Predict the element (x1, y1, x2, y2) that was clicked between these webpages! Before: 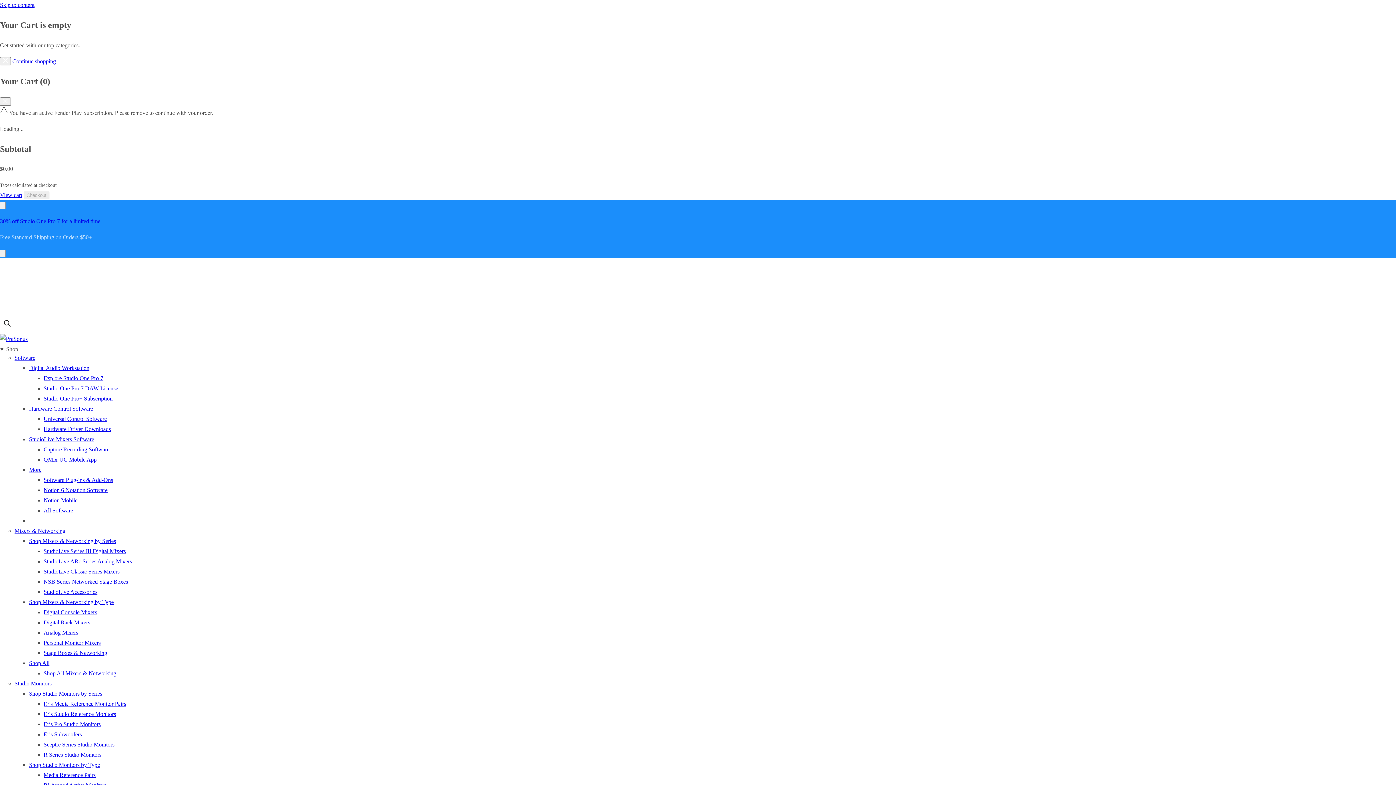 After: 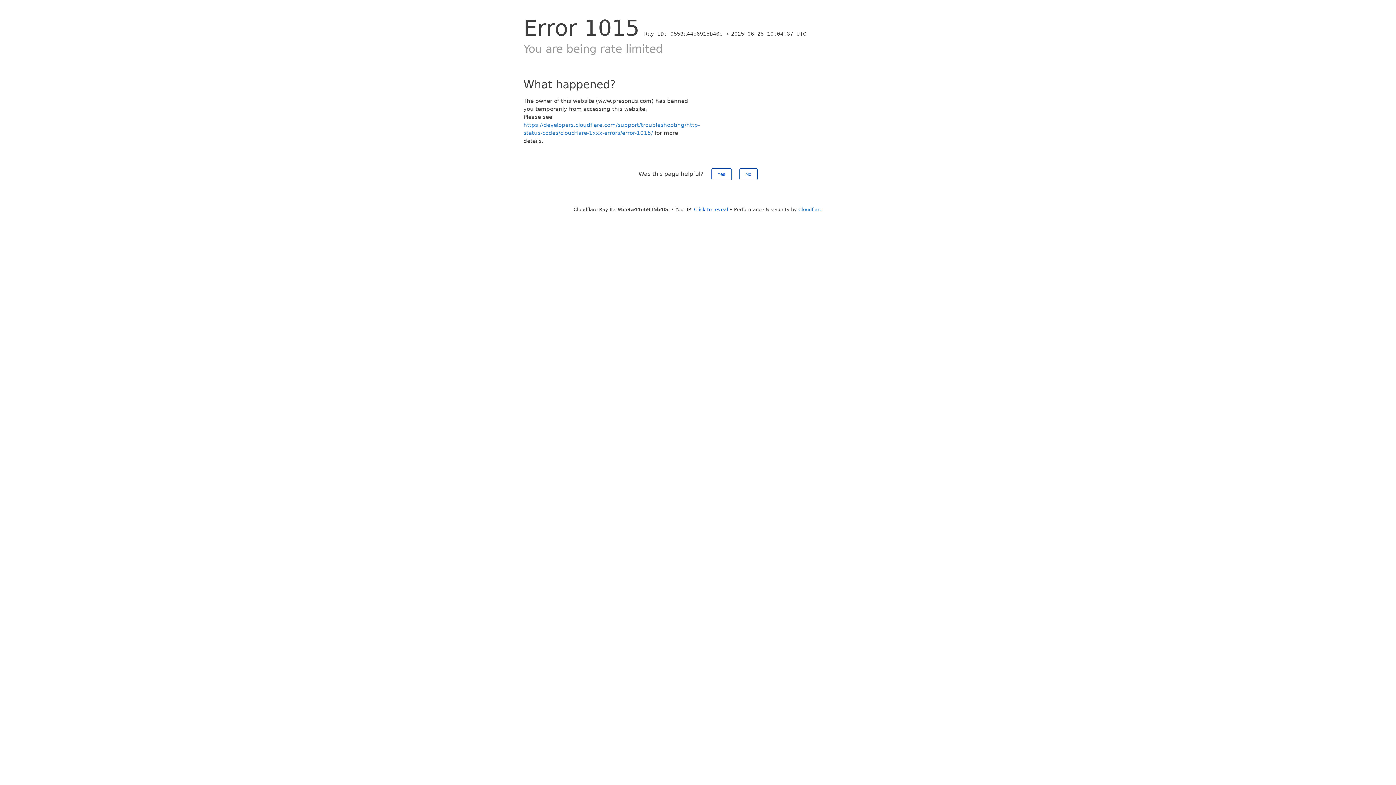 Action: bbox: (43, 395, 112, 401) label: Studio One Pro+ Subscription